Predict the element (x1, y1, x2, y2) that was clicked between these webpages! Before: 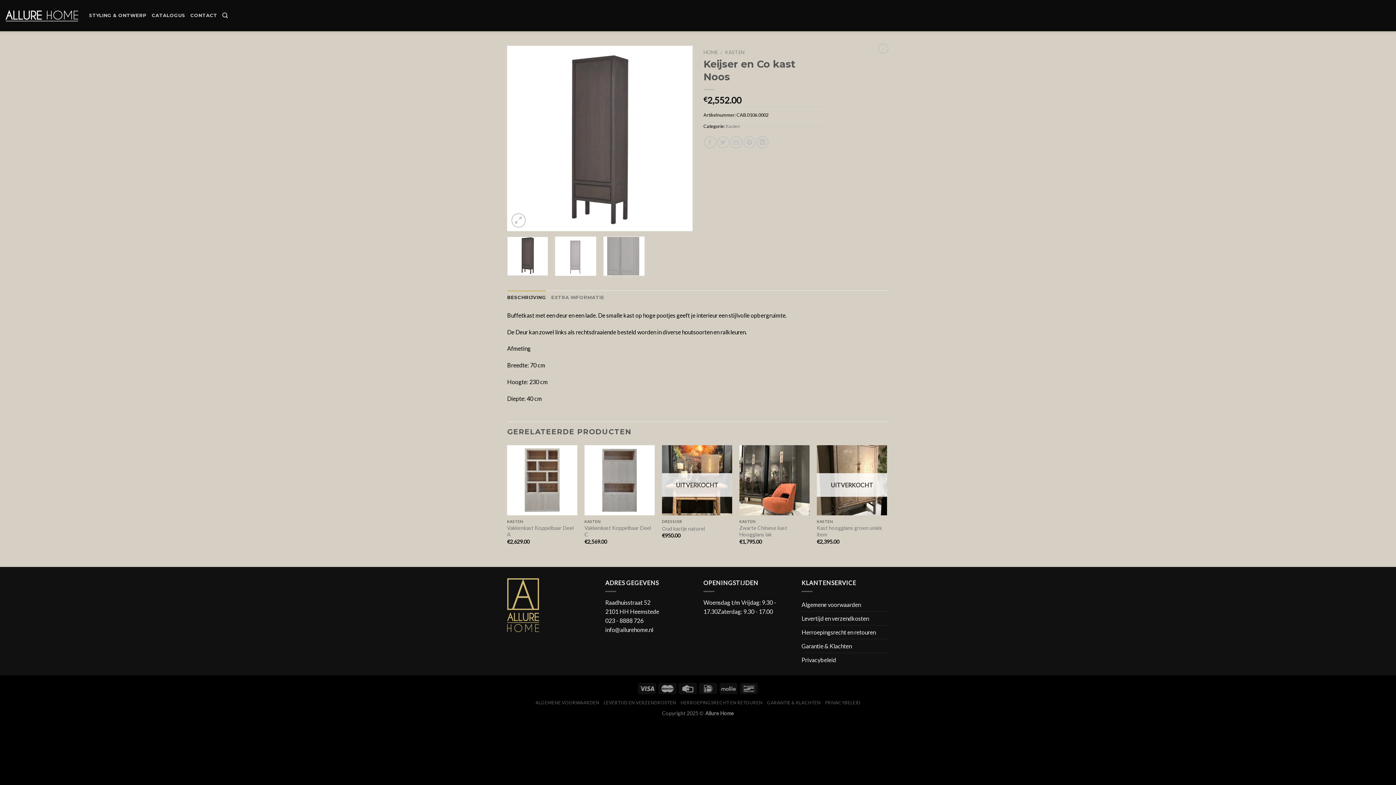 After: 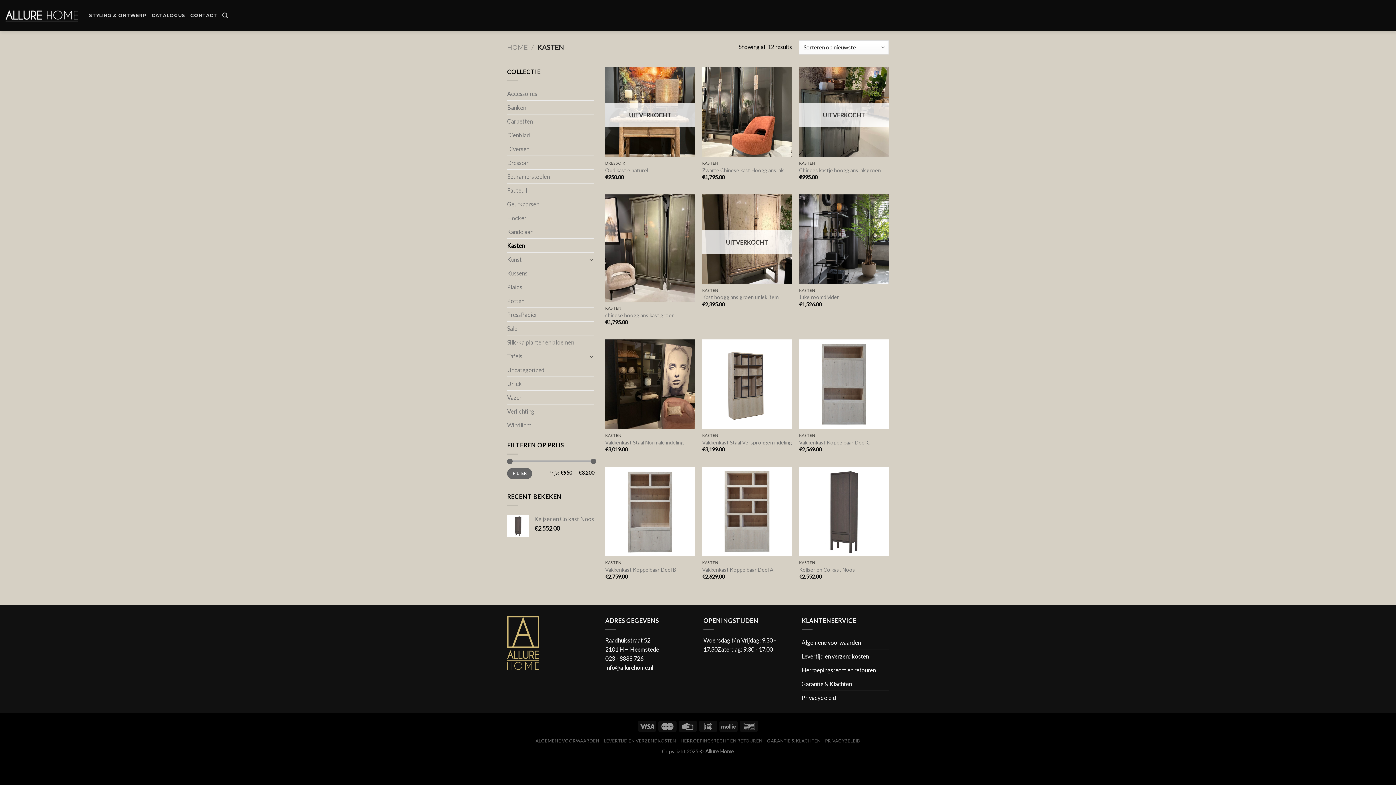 Action: bbox: (725, 123, 740, 129) label: Kasten